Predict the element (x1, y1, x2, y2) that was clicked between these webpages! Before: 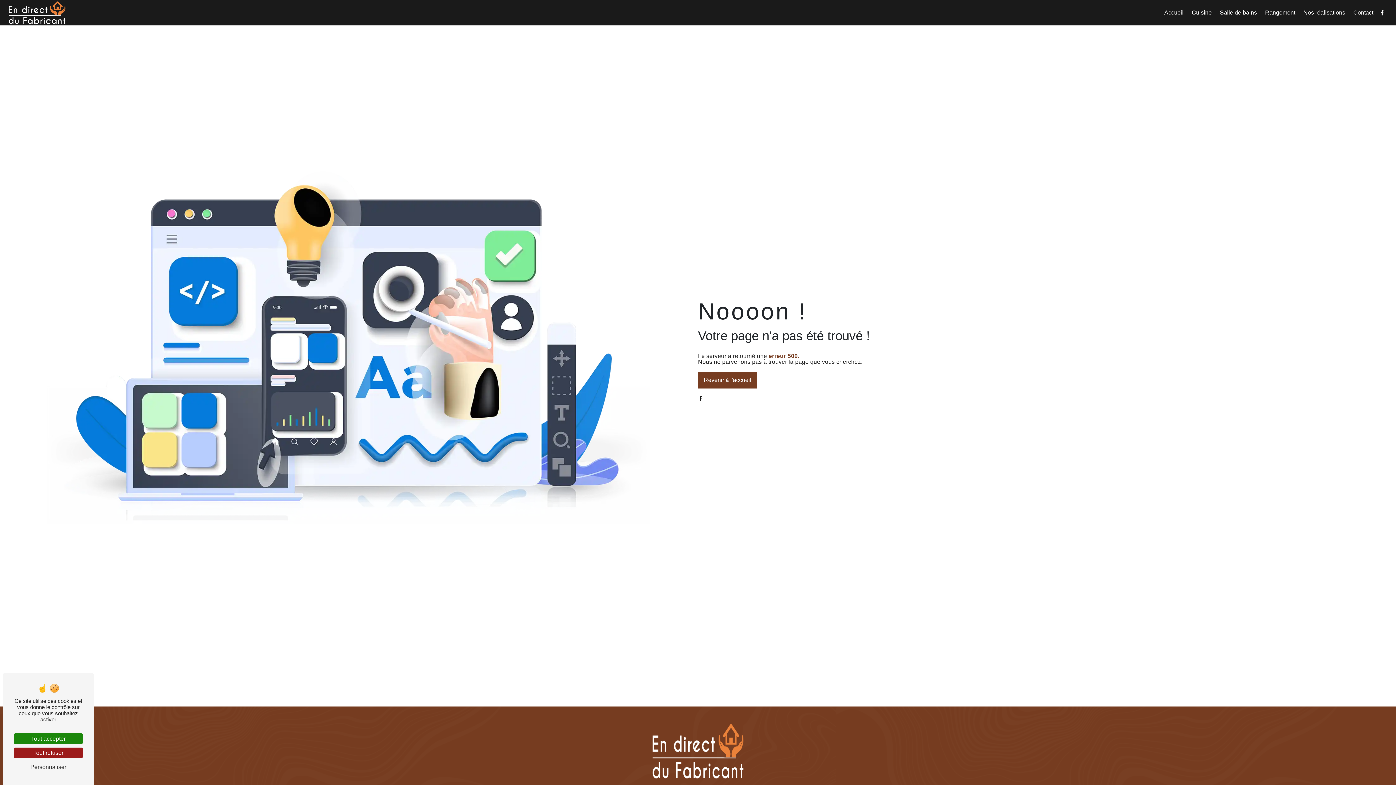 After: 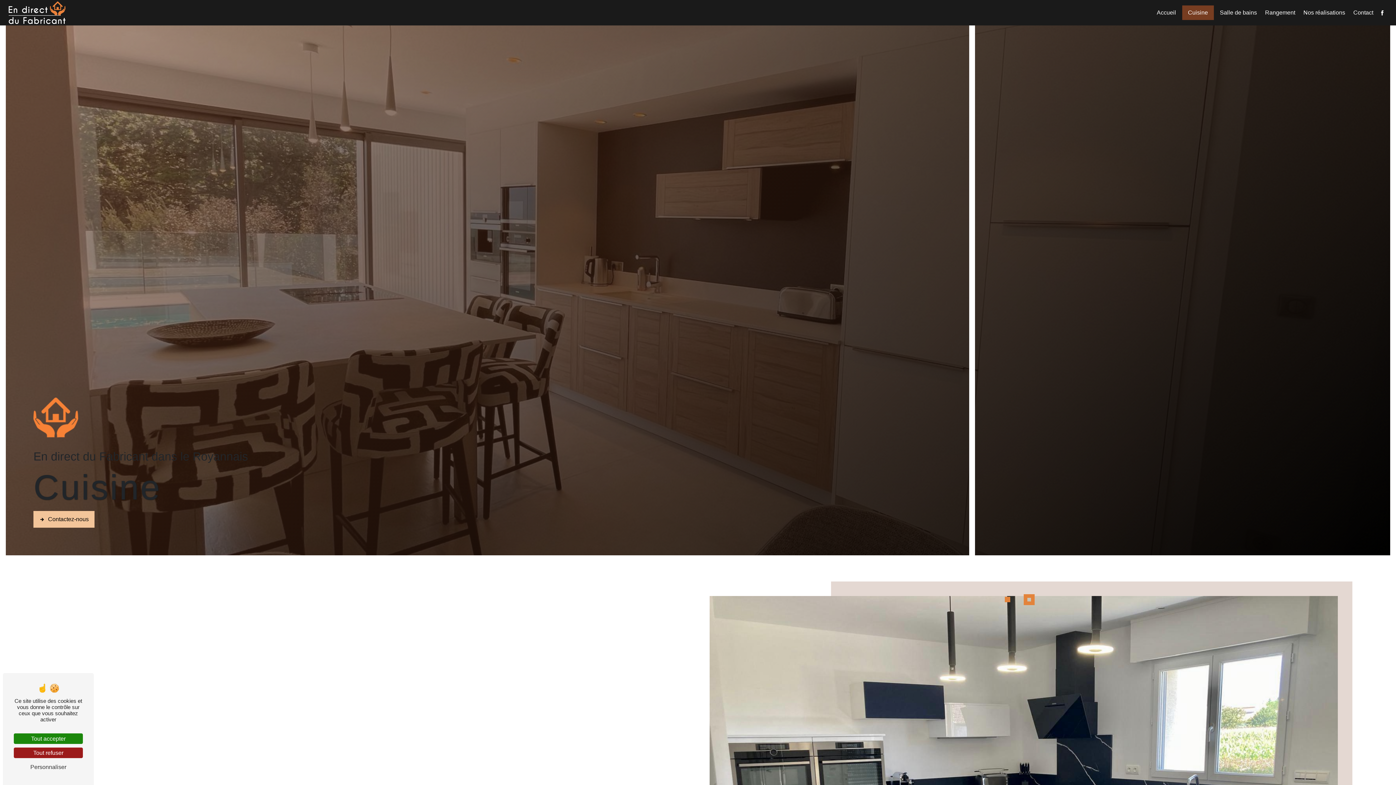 Action: bbox: (1190, 6, 1214, 19) label: Cuisine